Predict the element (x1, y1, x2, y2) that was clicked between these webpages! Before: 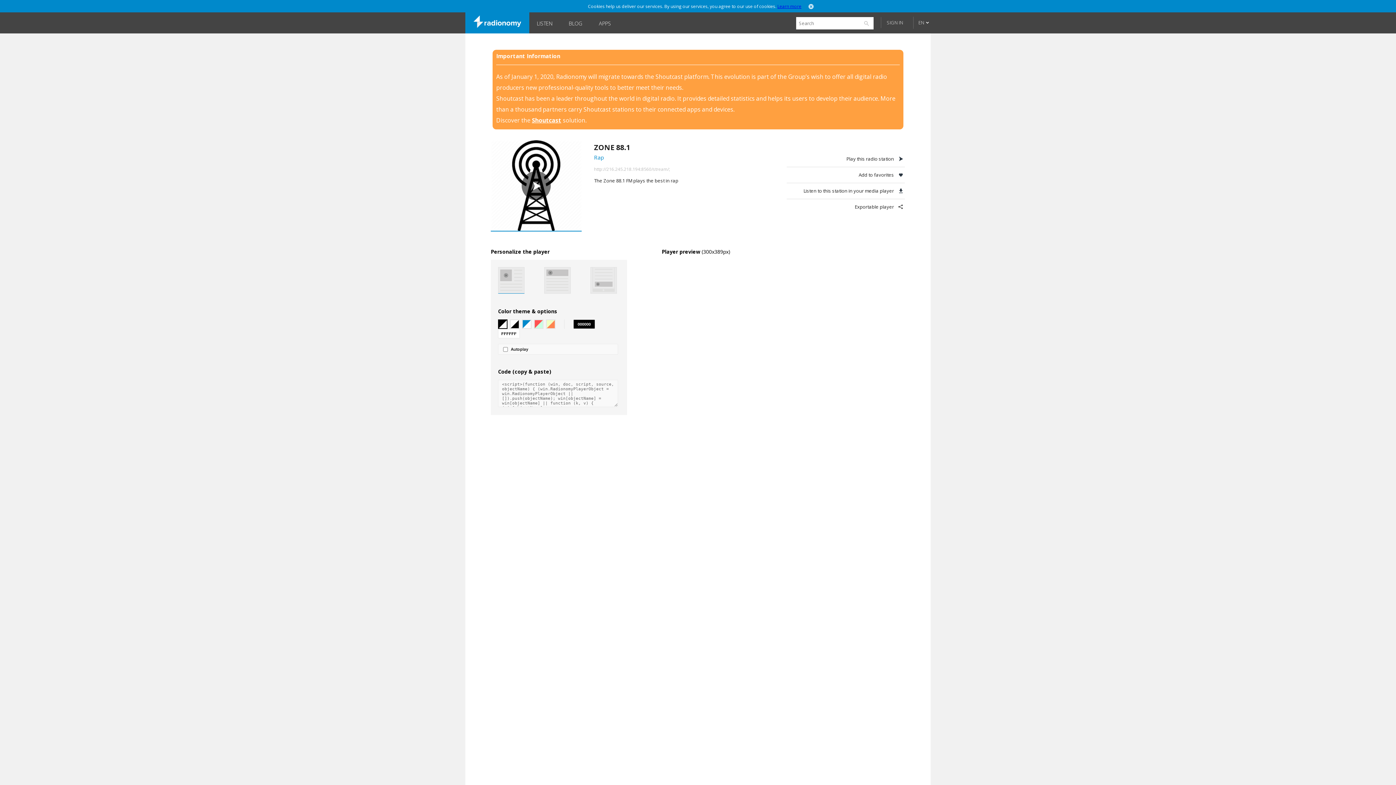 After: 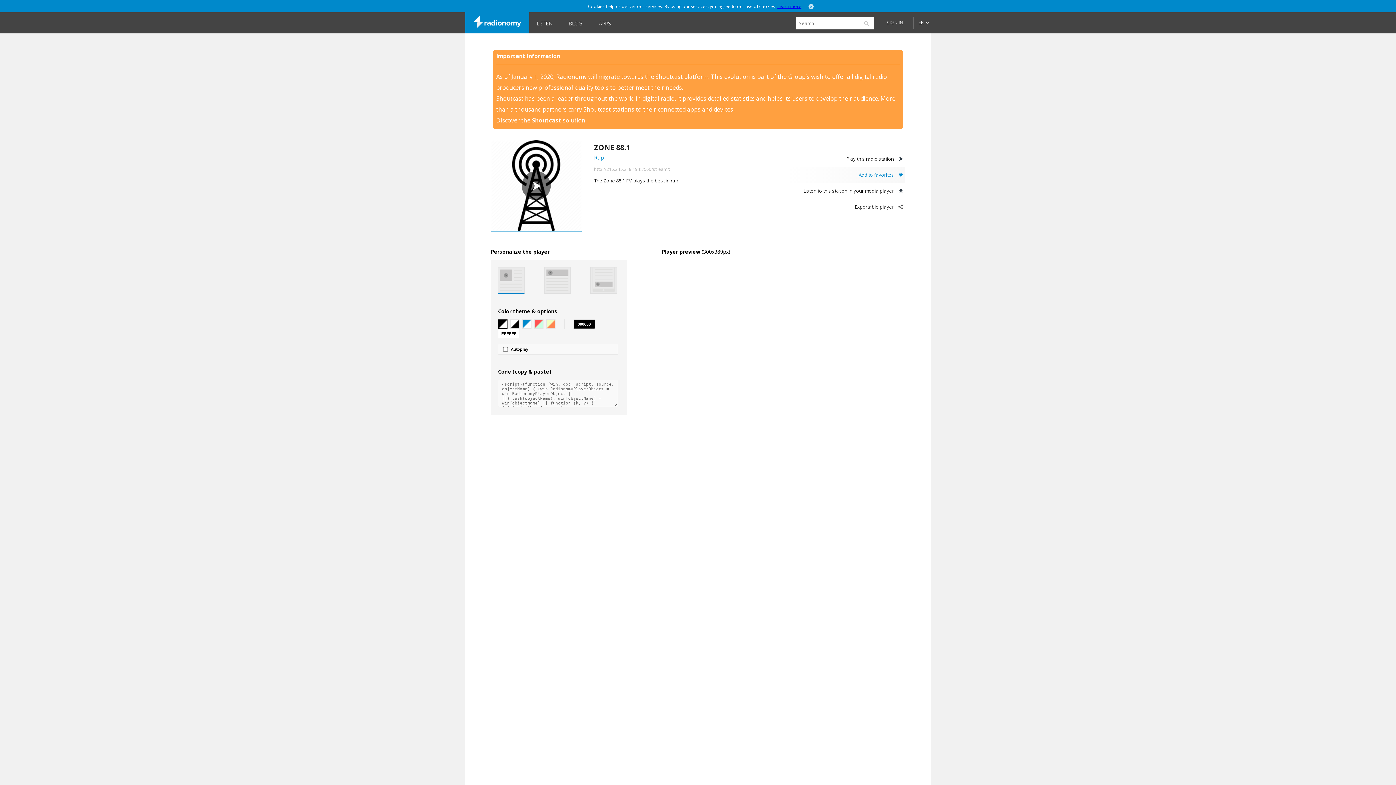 Action: label: Add to favorites bbox: (786, 167, 905, 183)